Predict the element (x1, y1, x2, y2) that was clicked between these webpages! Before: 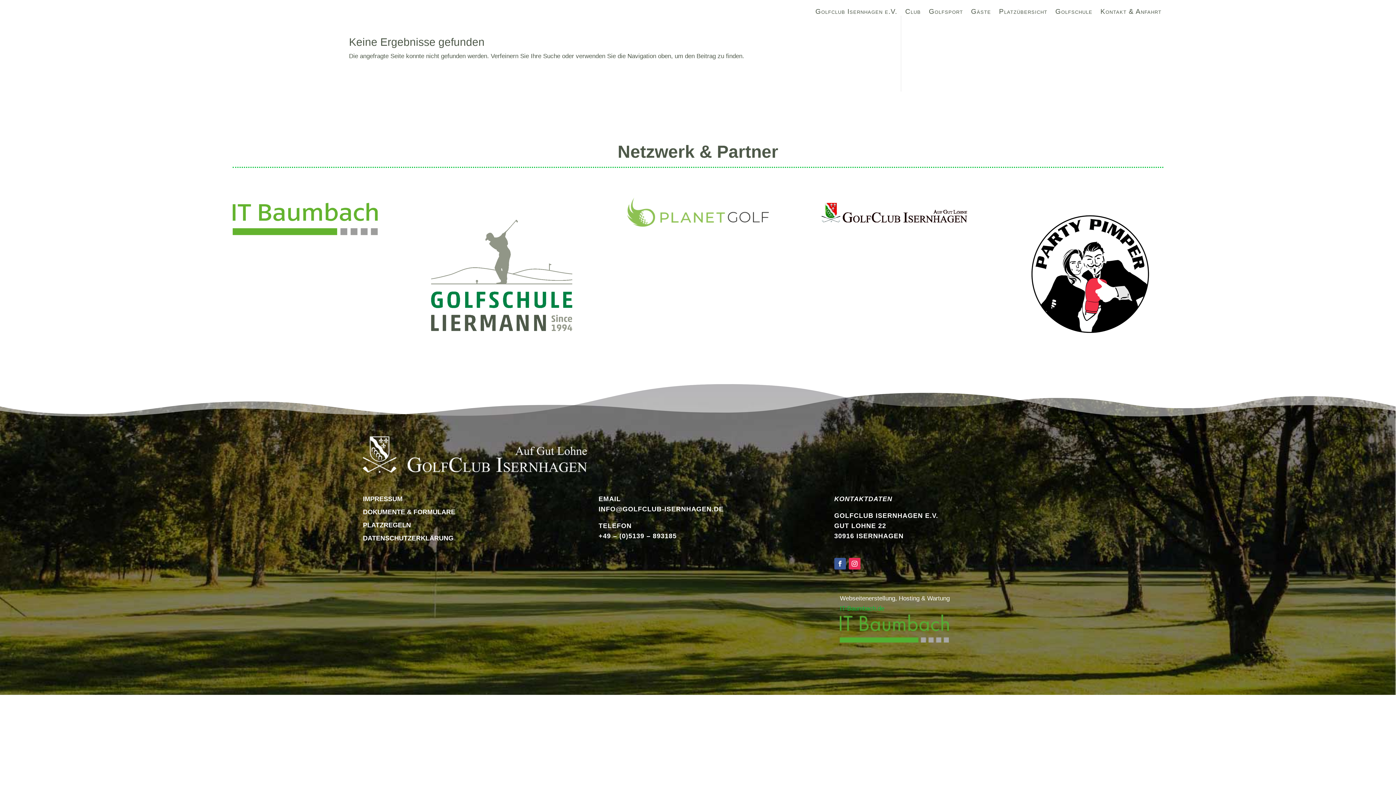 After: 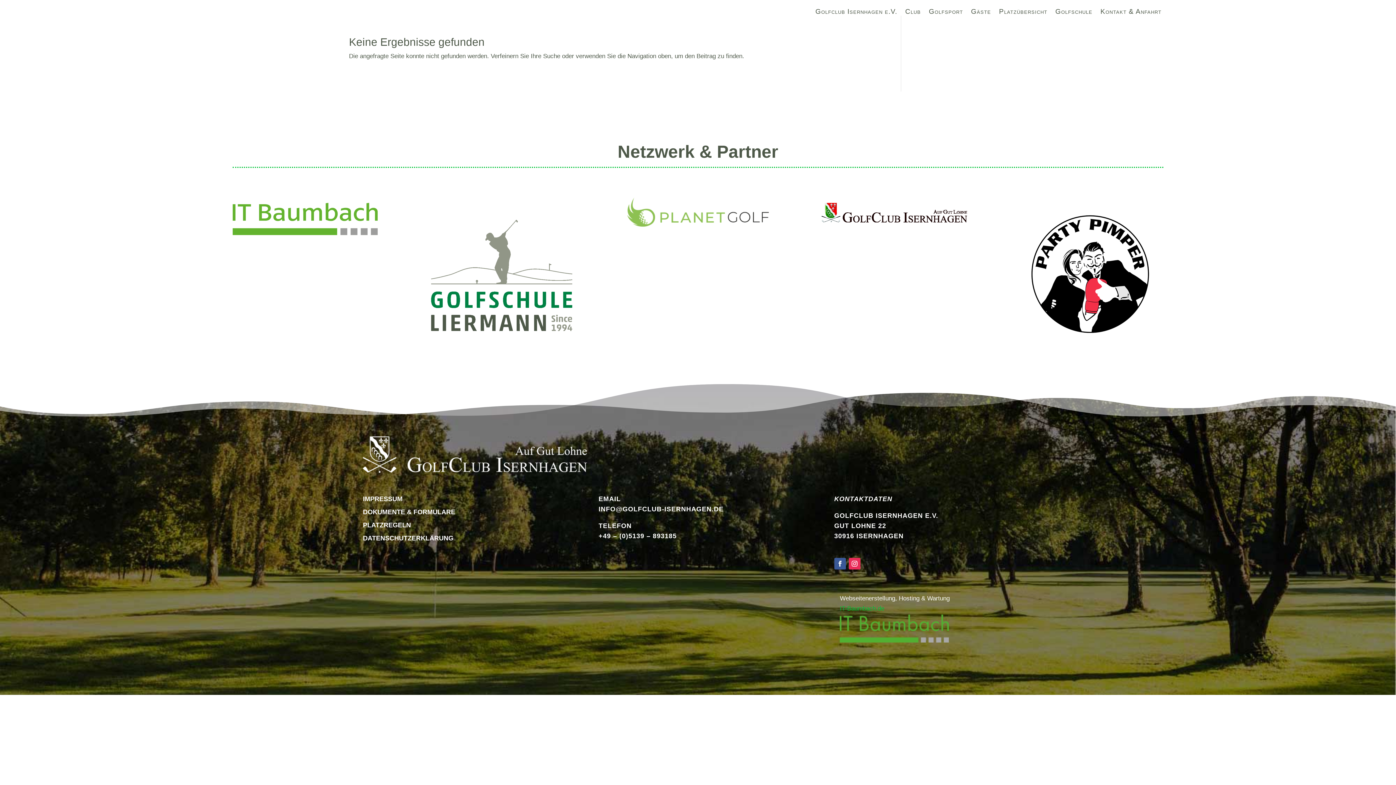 Action: bbox: (598, 532, 676, 540) label: +49 – (0)5139 – 893185